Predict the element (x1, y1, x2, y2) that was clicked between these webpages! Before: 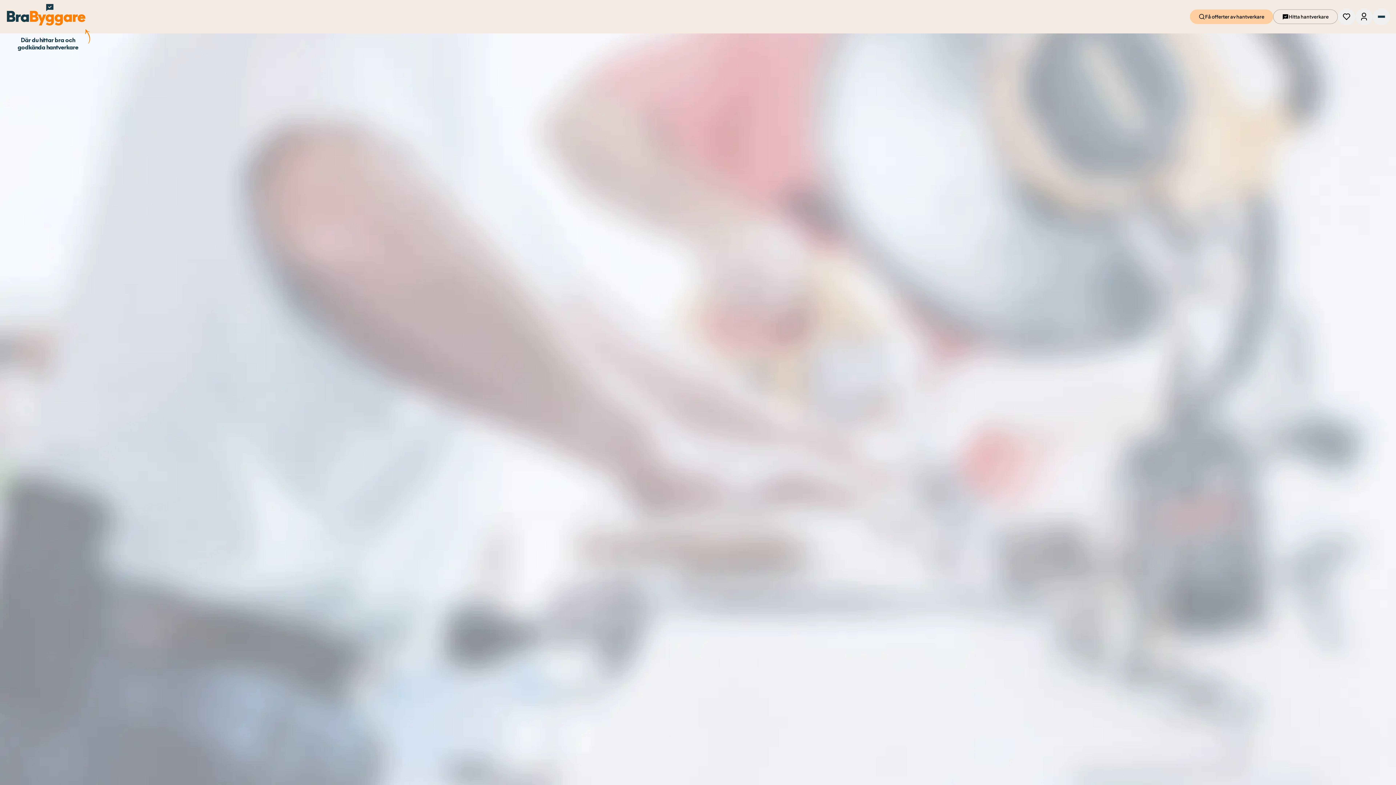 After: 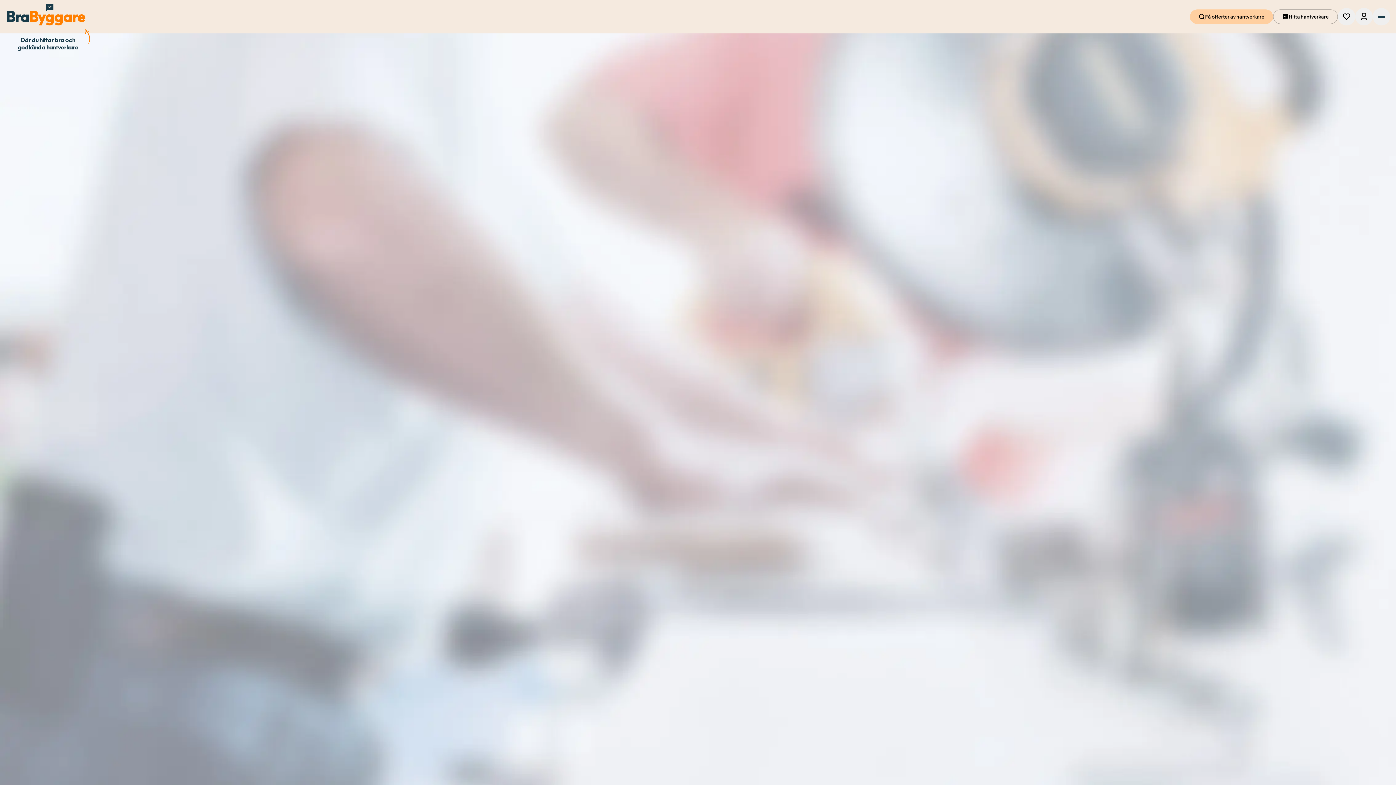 Action: label: Tillbaka till hemsidan bbox: (640, 440, 756, 469)